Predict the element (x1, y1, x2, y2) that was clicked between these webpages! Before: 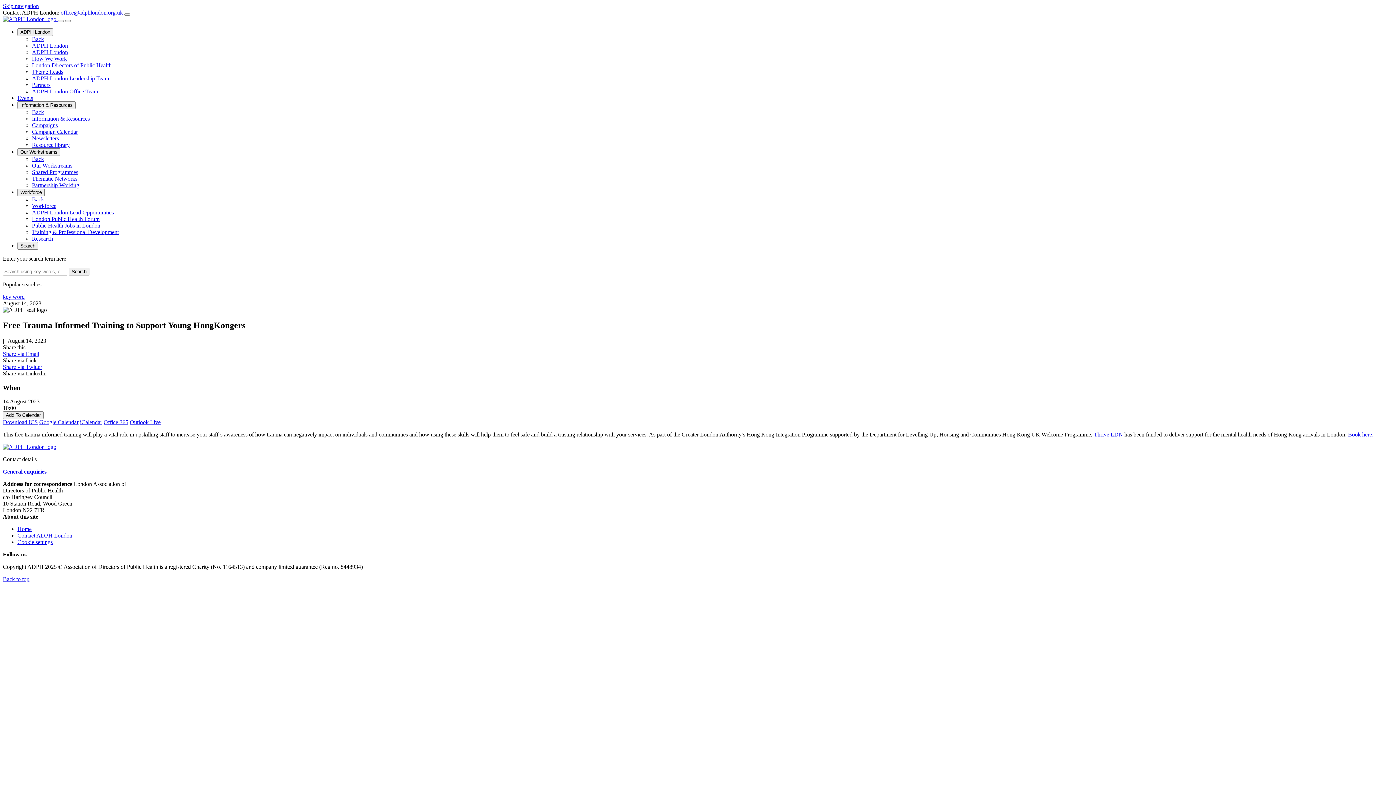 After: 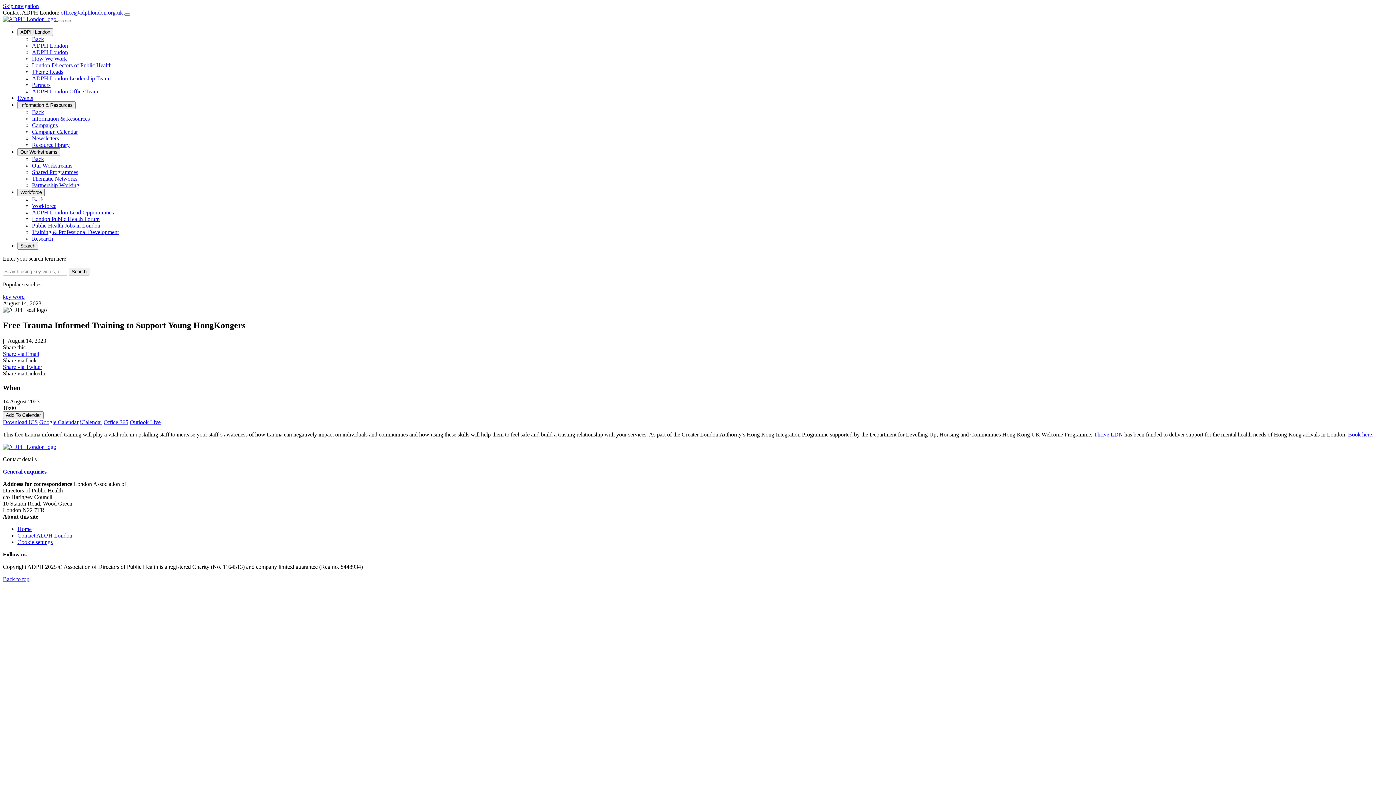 Action: label: Share via Email bbox: (2, 350, 39, 357)